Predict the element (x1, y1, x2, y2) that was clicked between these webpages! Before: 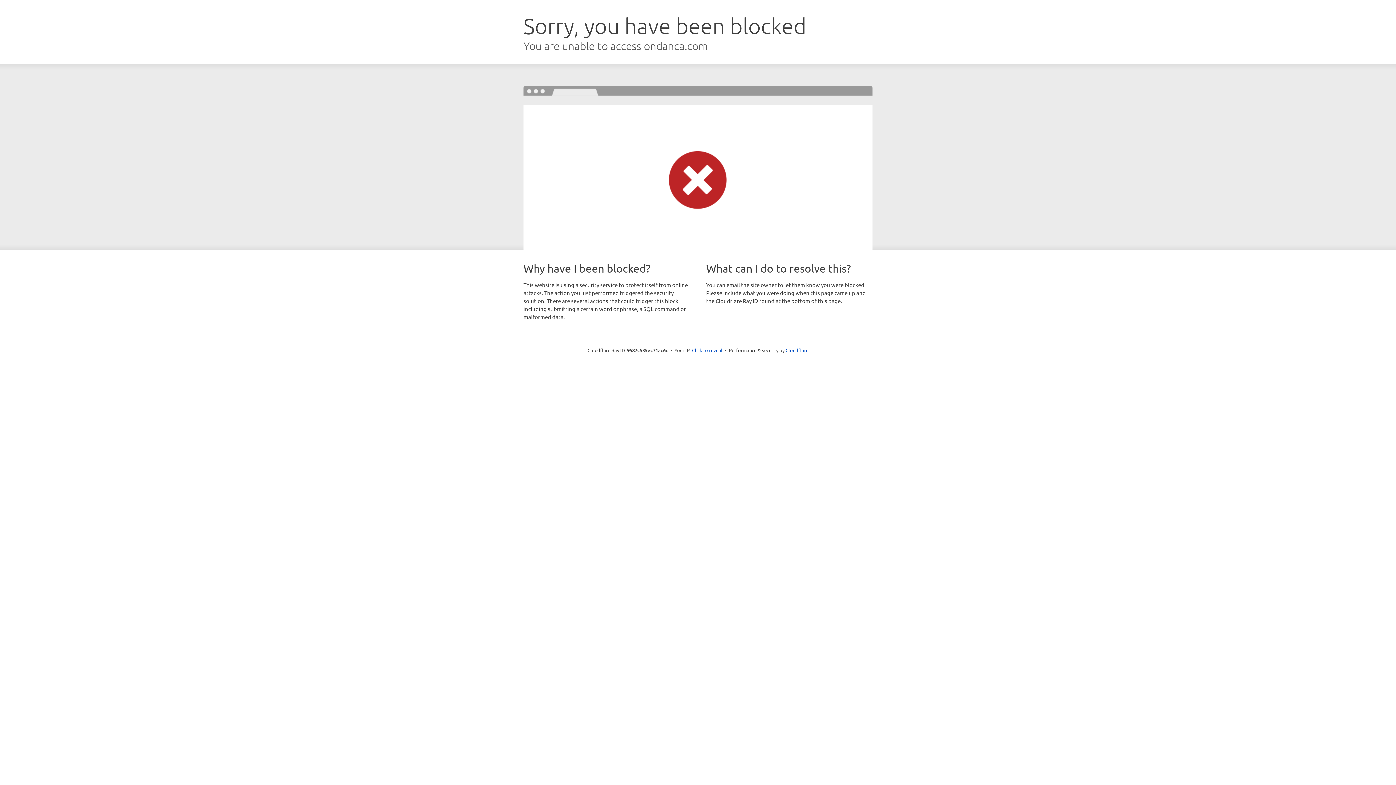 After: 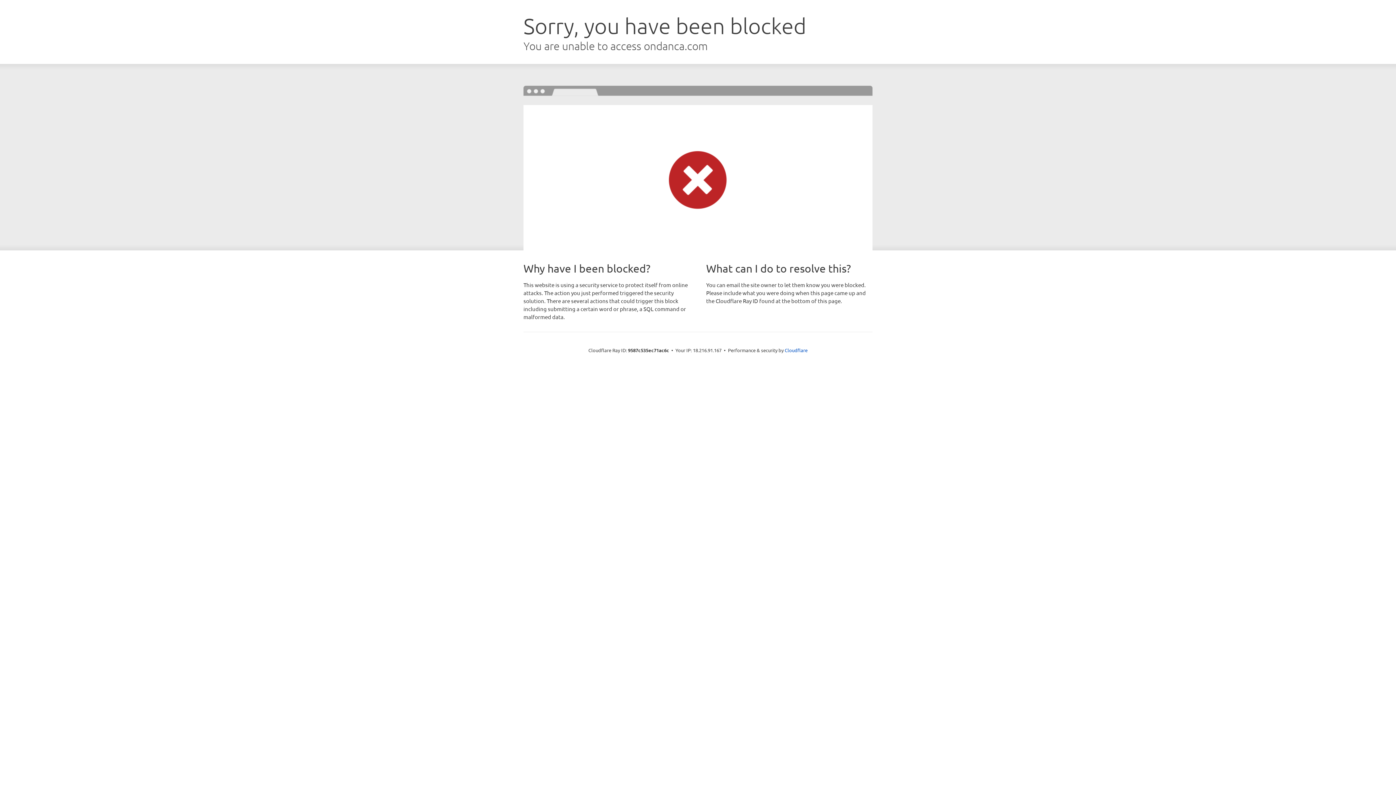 Action: label: Click to reveal bbox: (692, 346, 722, 353)